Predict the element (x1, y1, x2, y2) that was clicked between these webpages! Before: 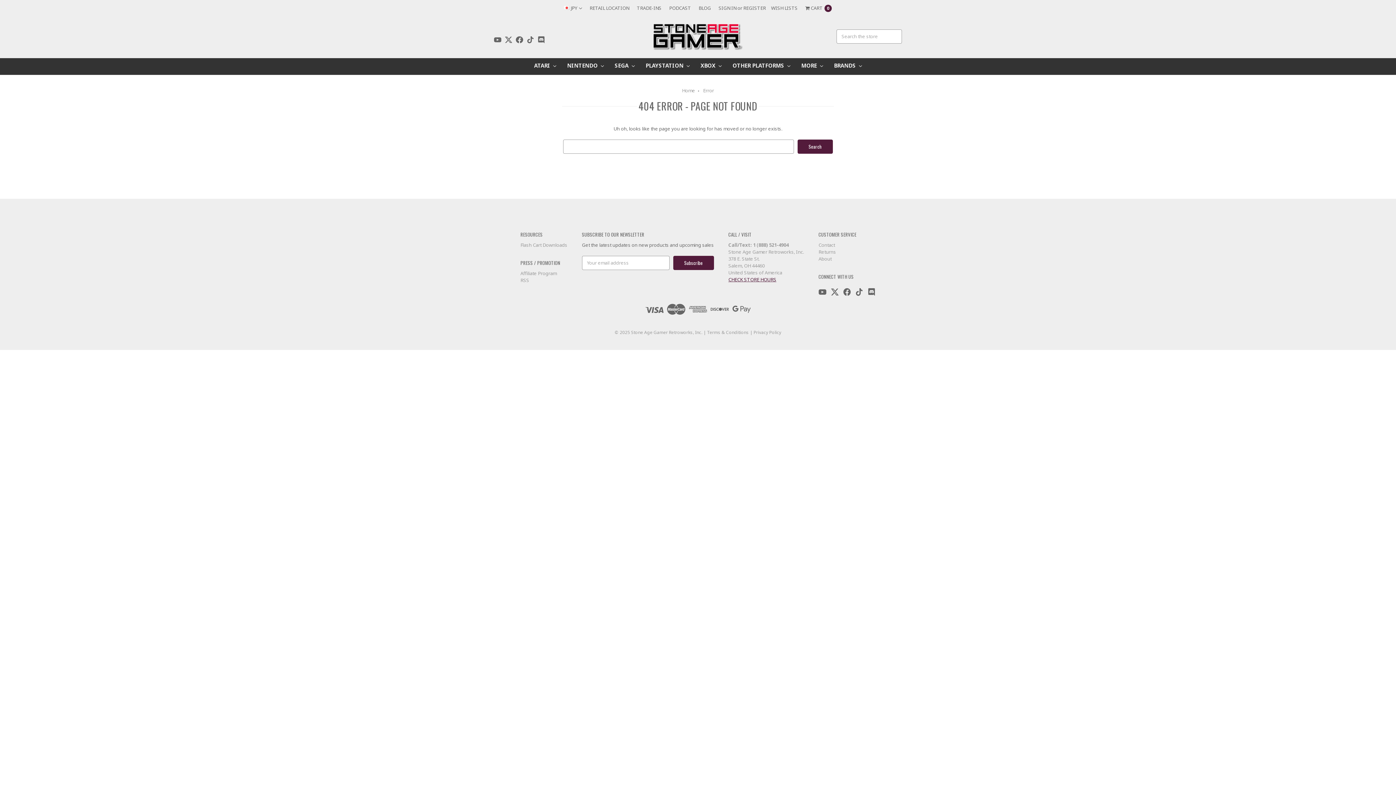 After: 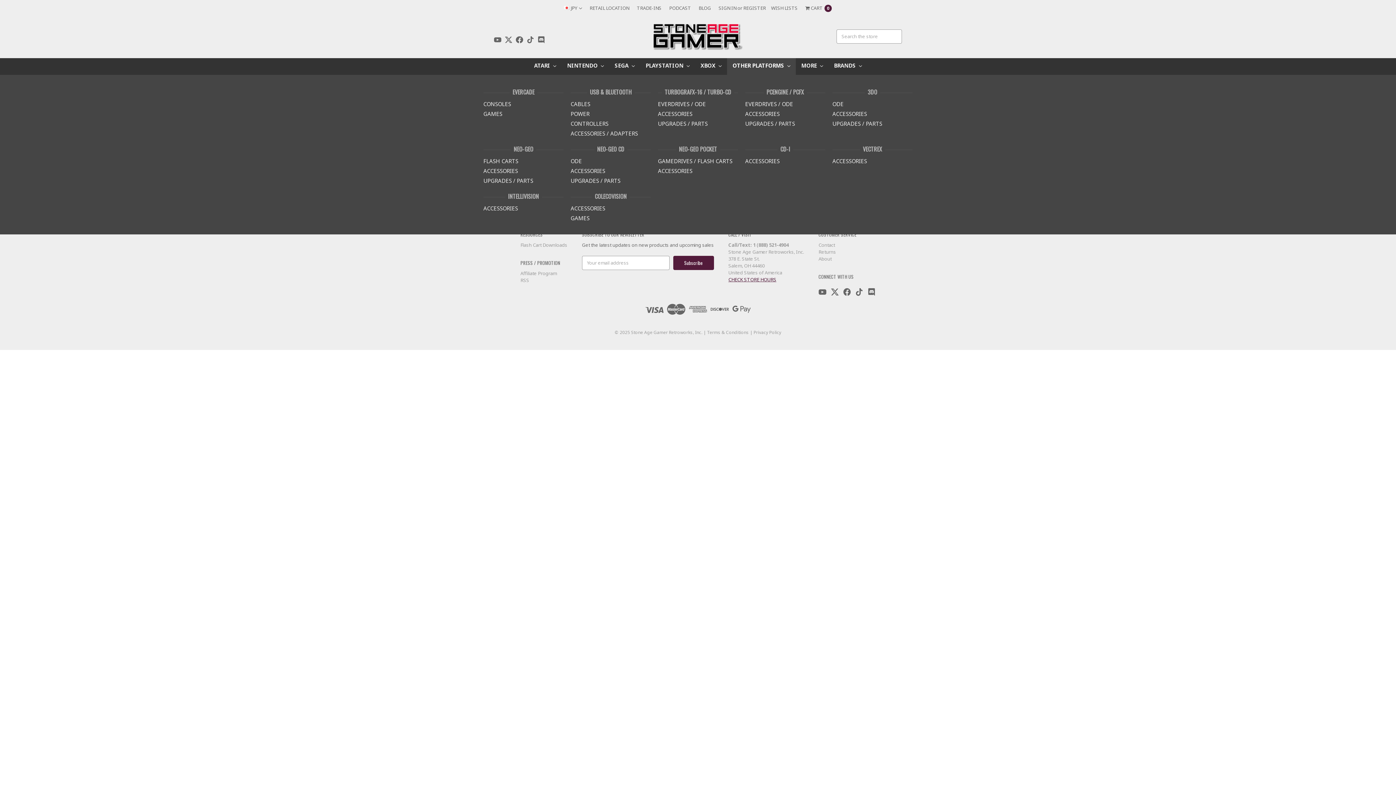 Action: label: OTHER PLATFORMS  bbox: (727, 58, 795, 75)